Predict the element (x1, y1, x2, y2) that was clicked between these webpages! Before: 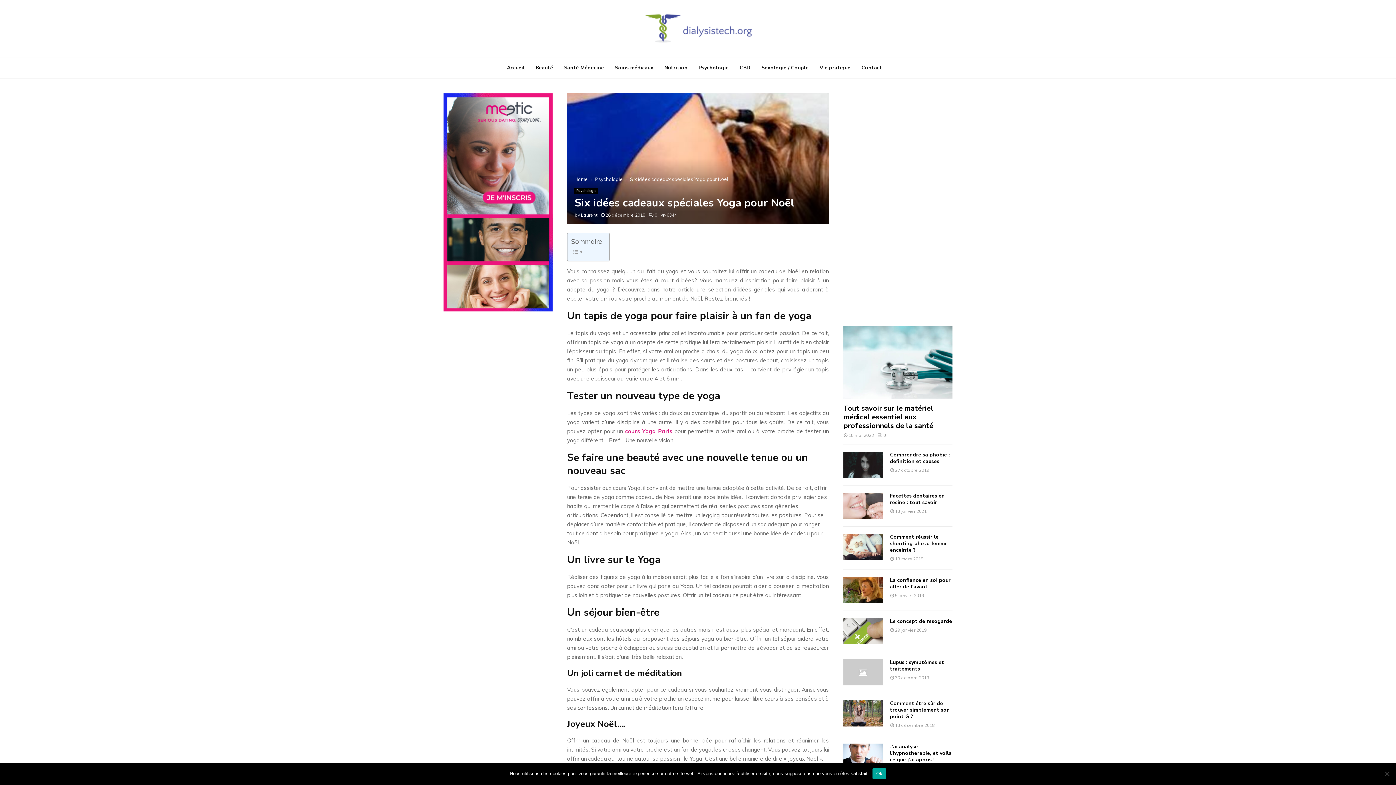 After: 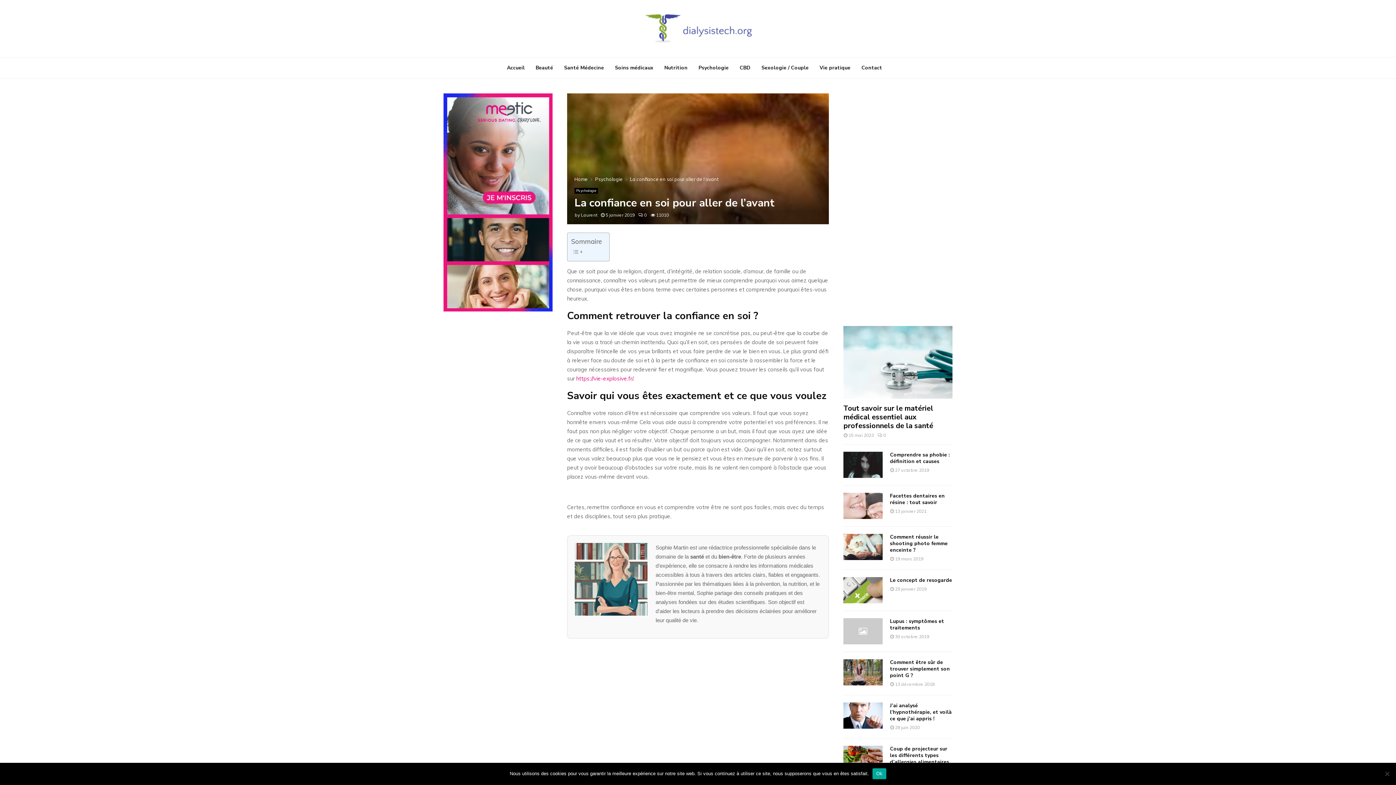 Action: bbox: (843, 577, 882, 603)